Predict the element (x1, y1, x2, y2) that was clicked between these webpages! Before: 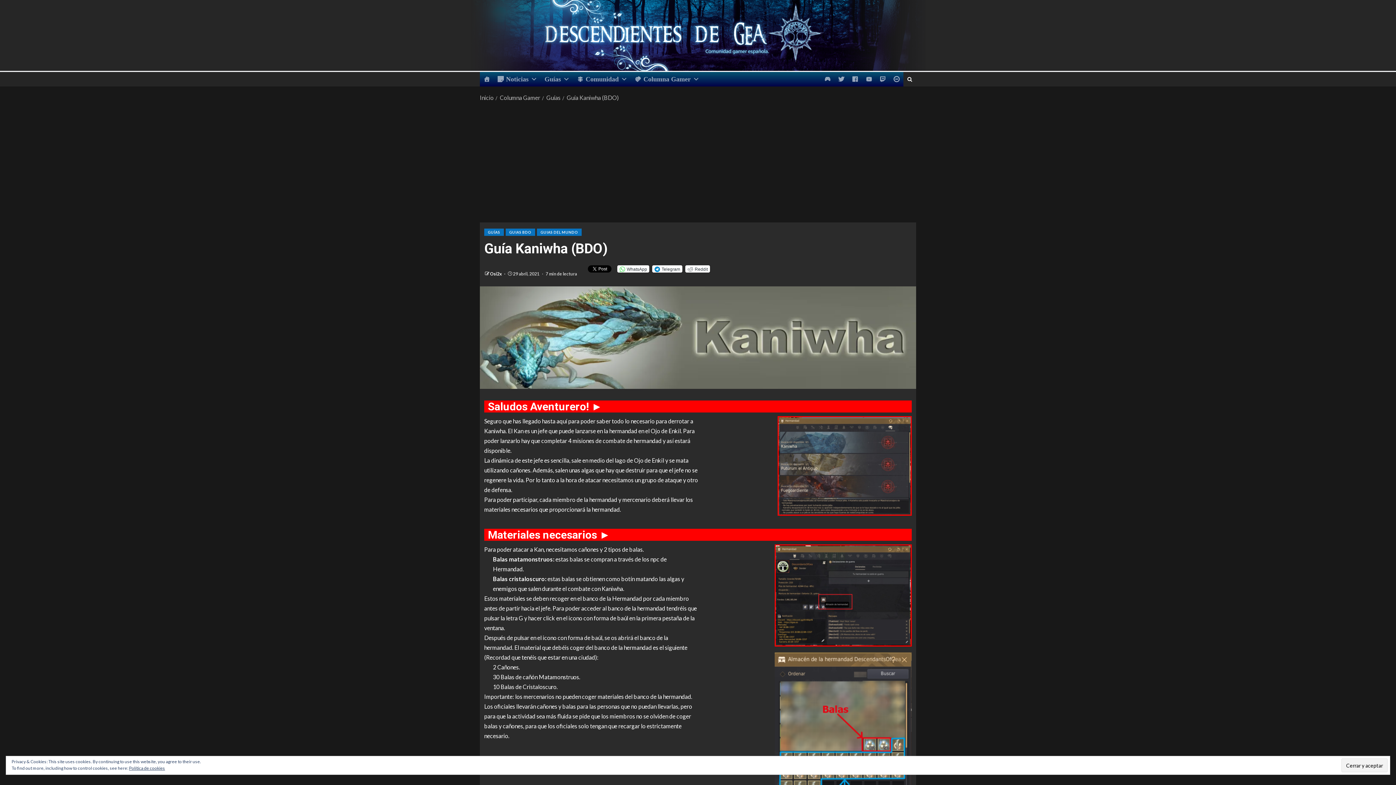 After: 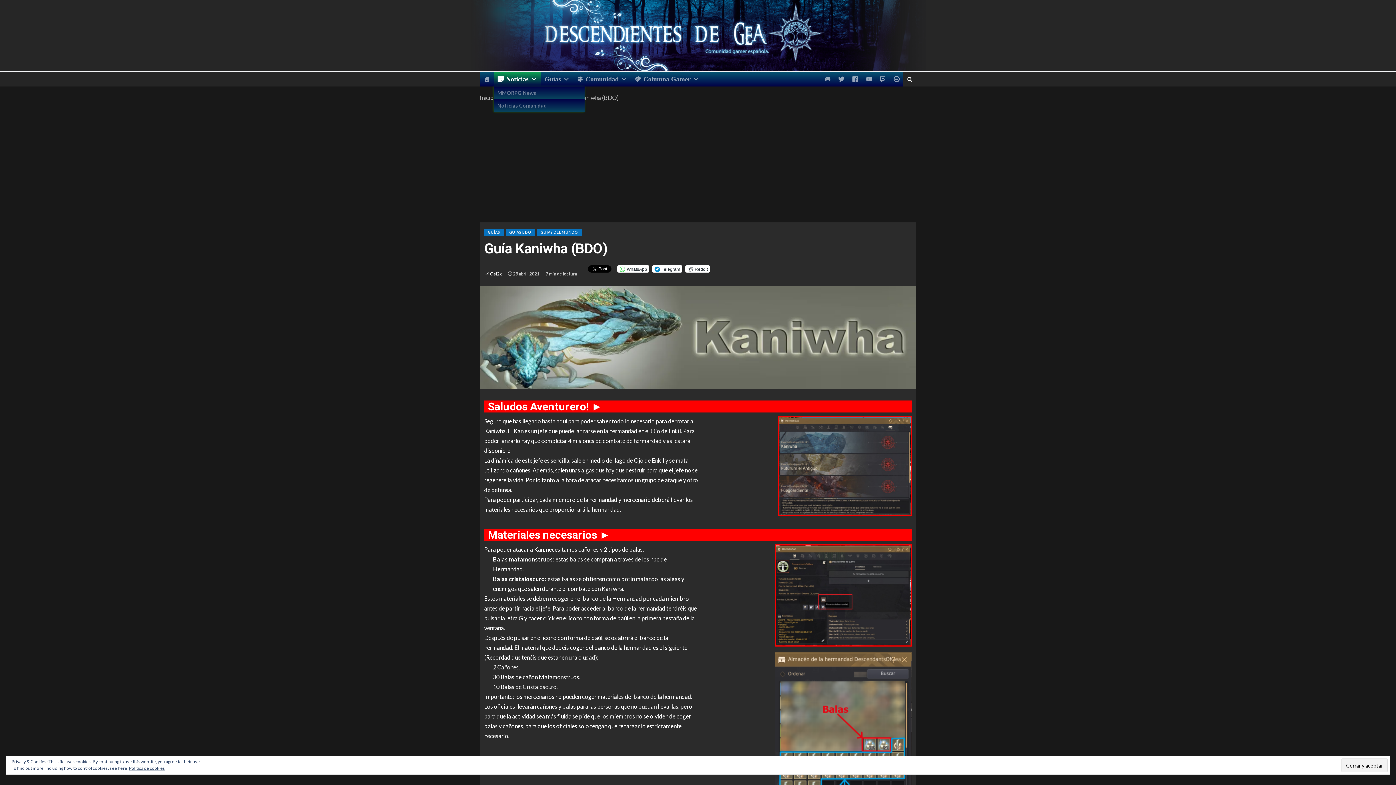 Action: bbox: (493, 72, 541, 86) label: Noticias